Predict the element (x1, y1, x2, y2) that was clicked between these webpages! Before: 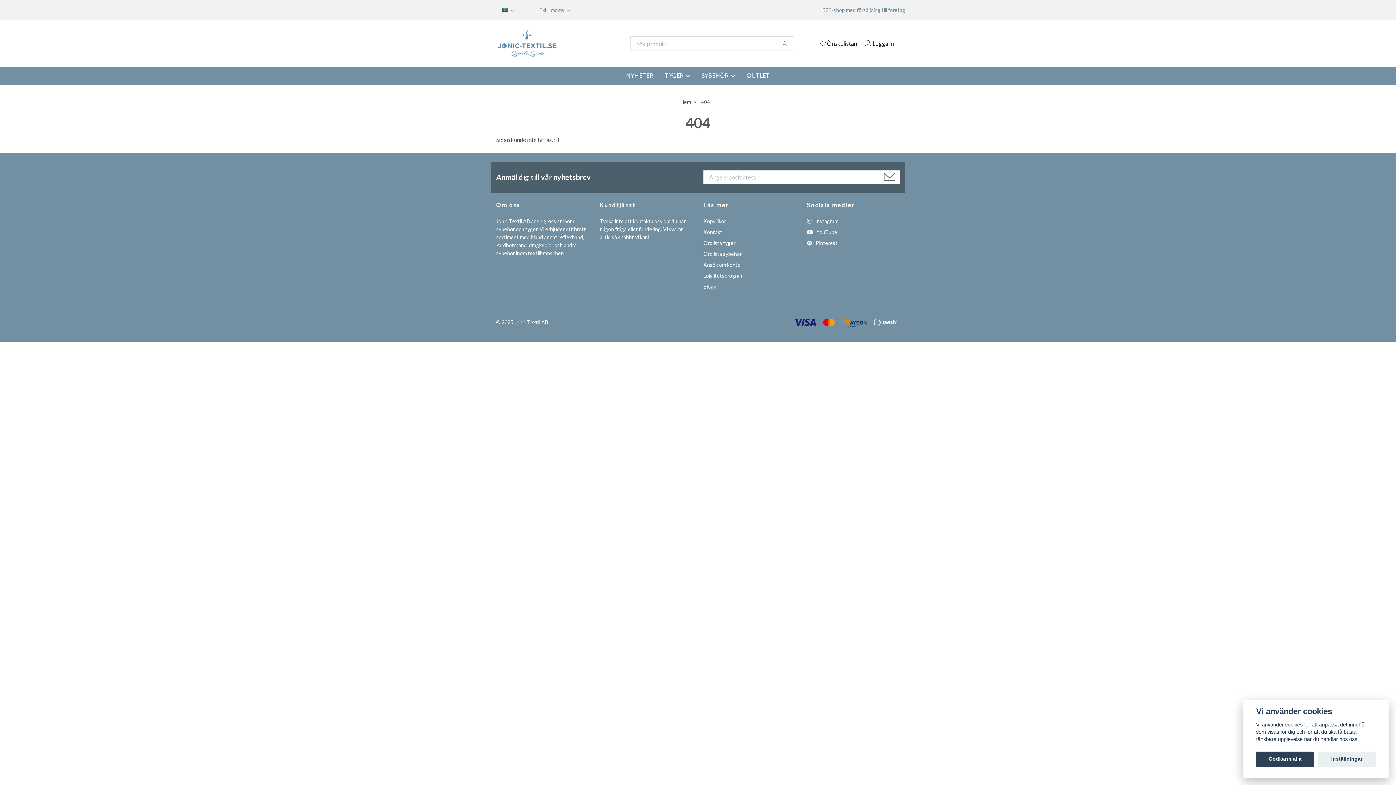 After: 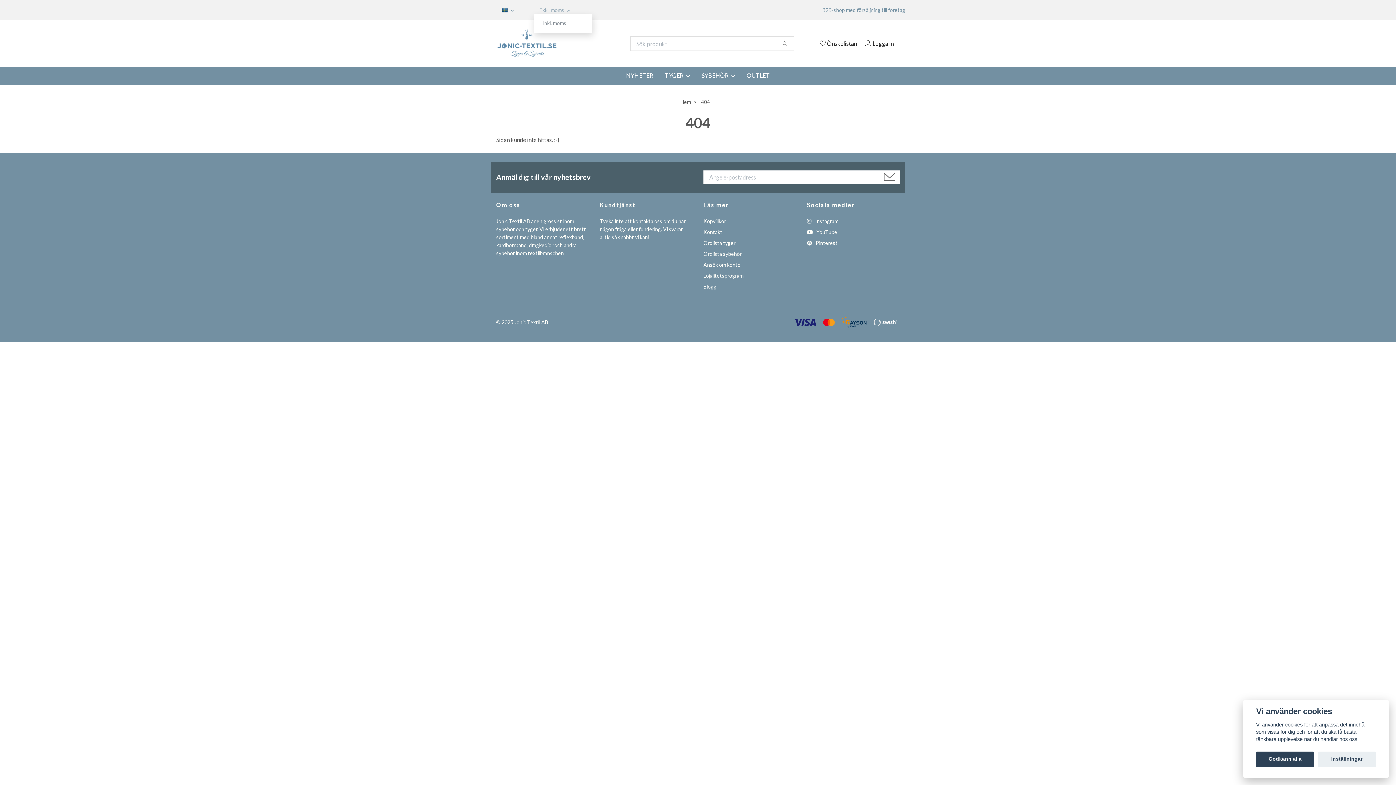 Action: label: Exkl. moms  bbox: (539, 6, 570, 13)